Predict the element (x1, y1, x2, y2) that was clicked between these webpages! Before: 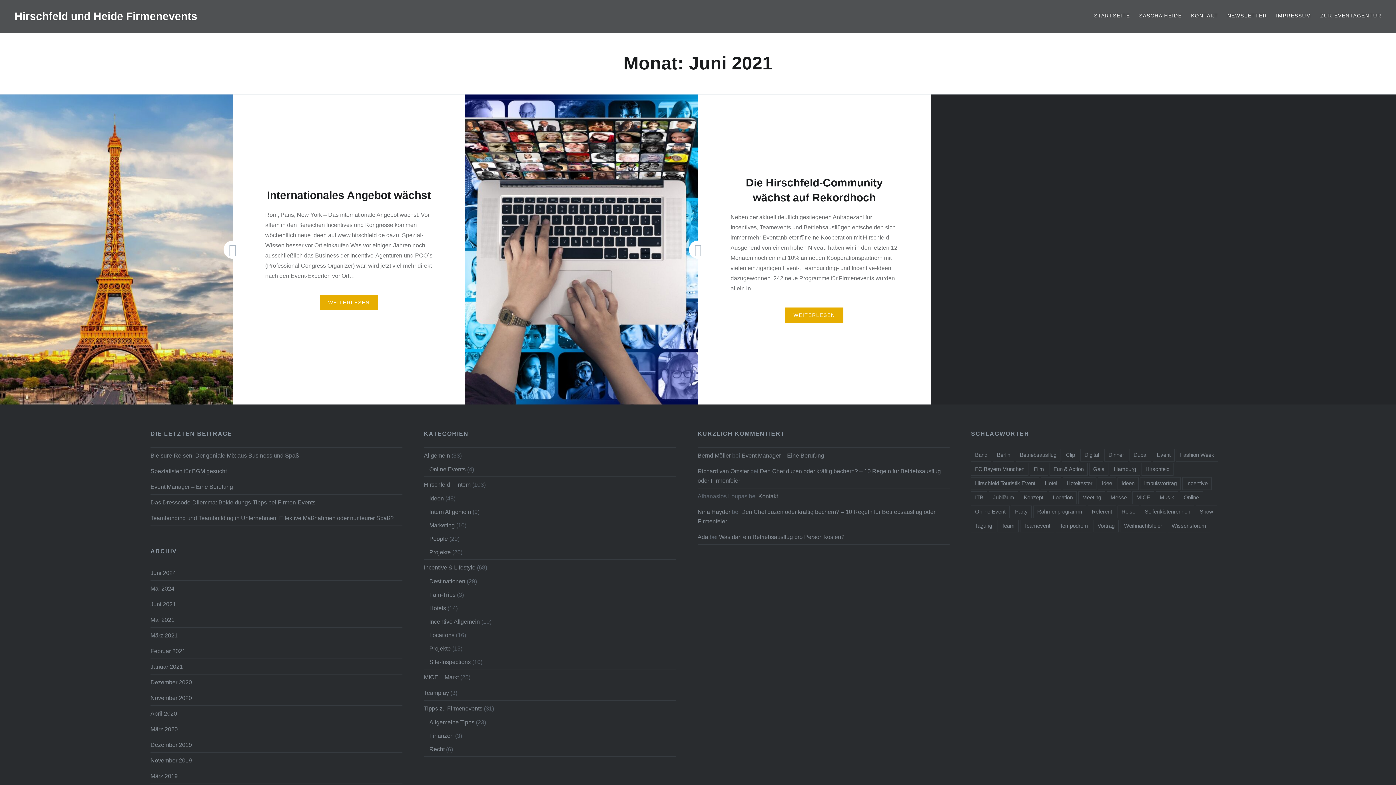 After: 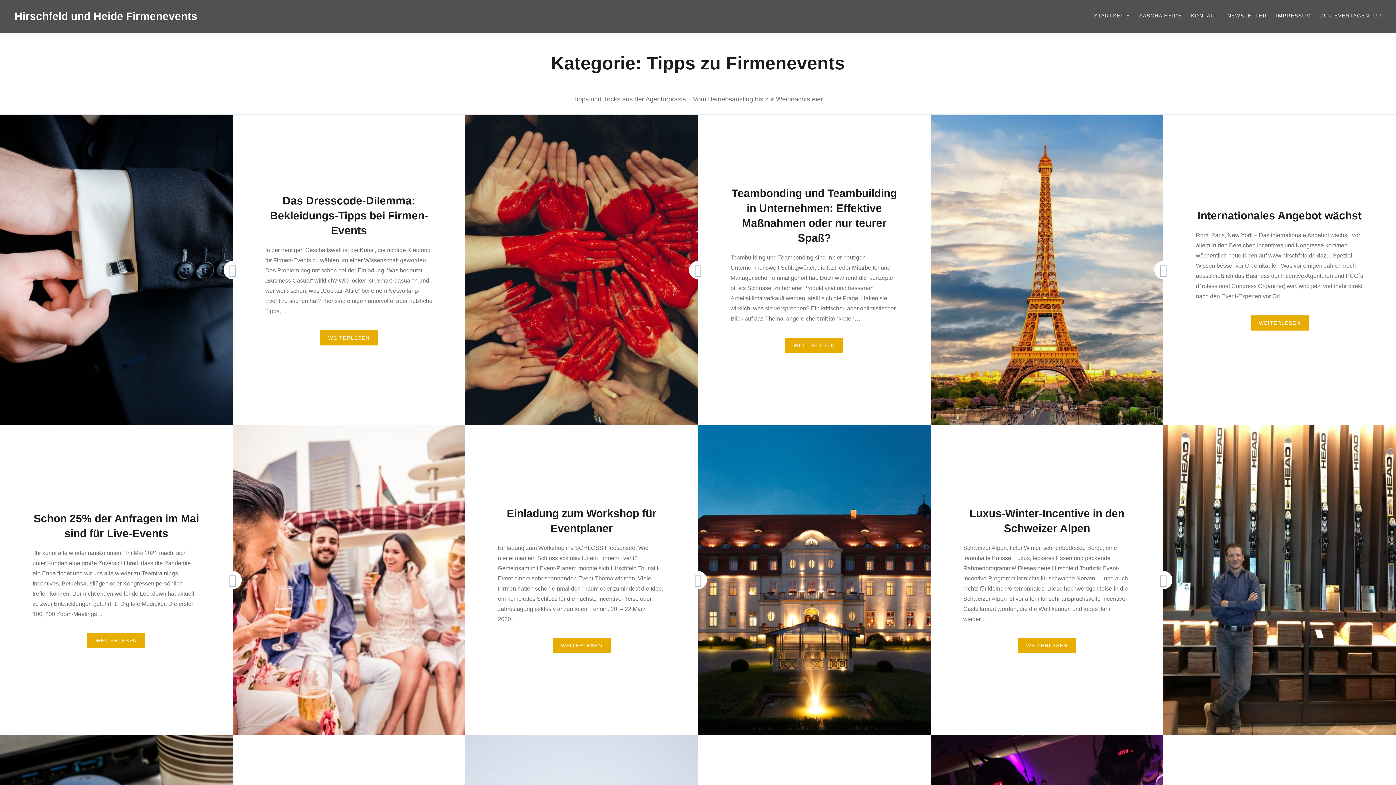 Action: bbox: (424, 705, 482, 712) label: Tipps zu Firmenevents